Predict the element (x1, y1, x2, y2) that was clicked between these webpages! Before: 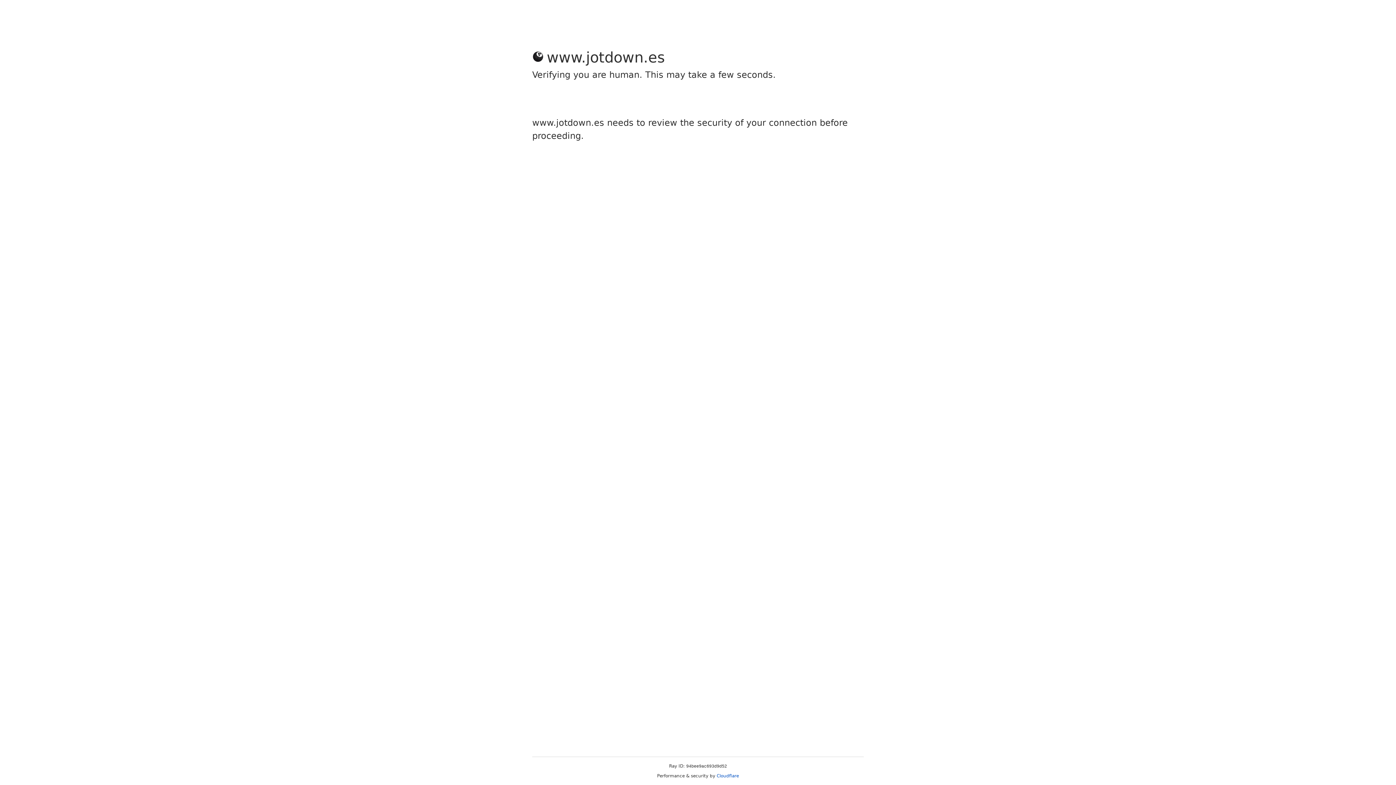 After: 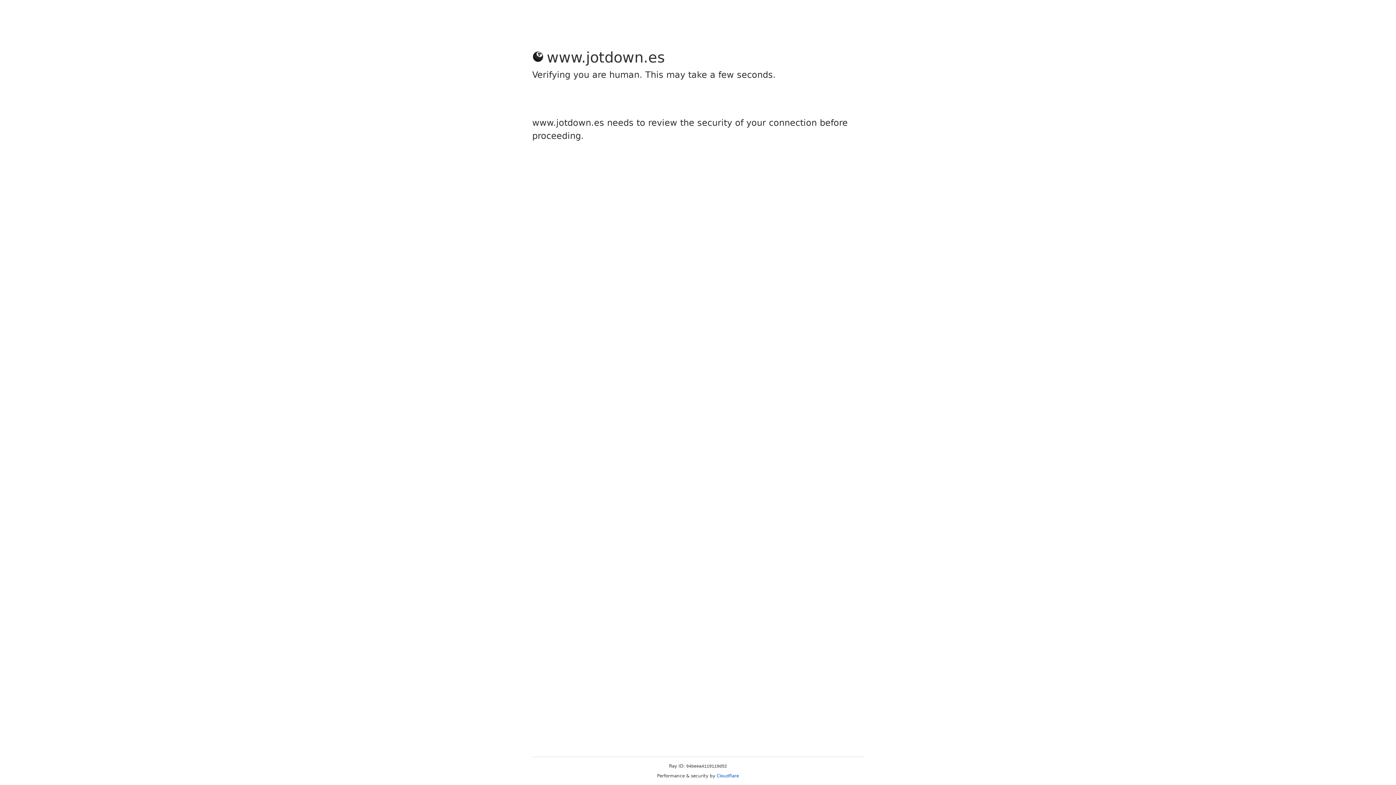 Action: label: Cloudflare bbox: (716, 773, 739, 778)